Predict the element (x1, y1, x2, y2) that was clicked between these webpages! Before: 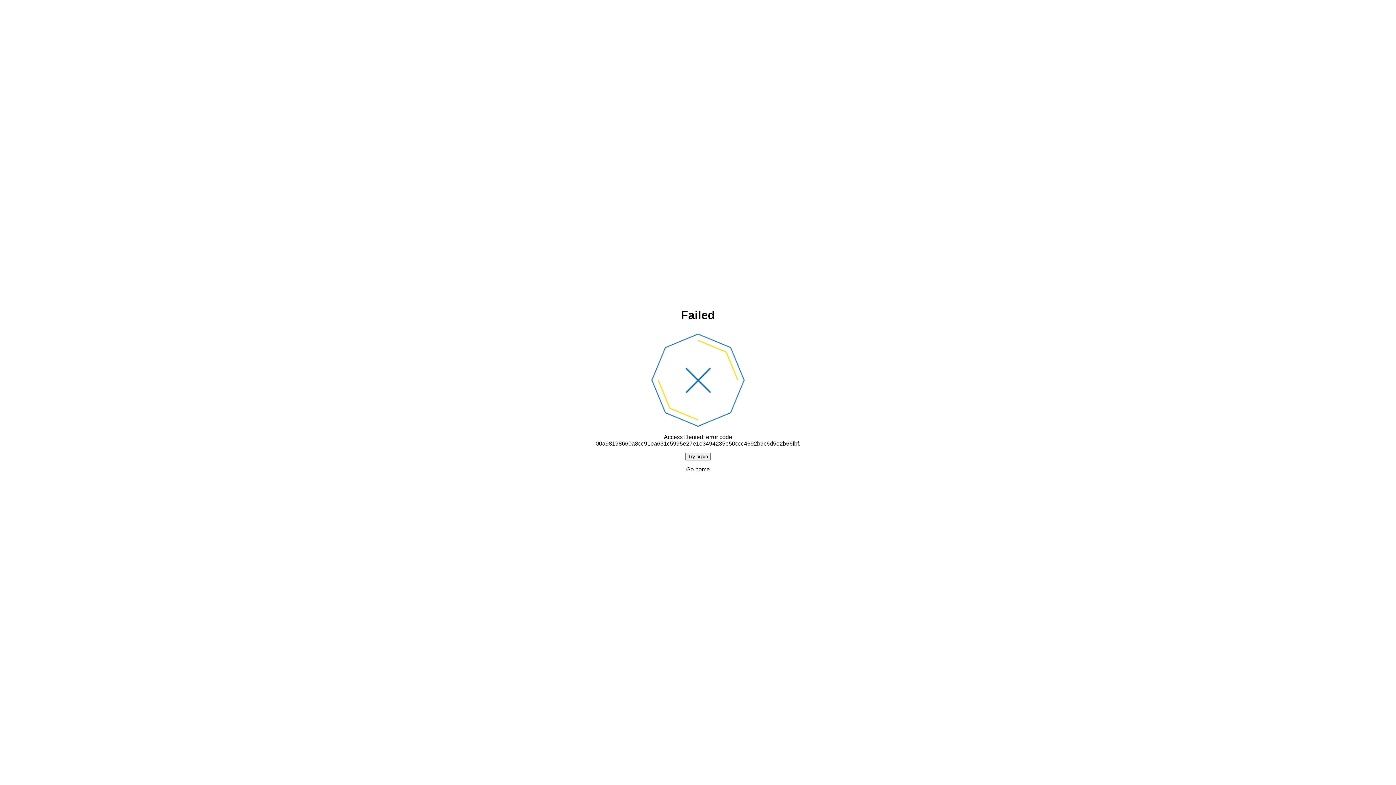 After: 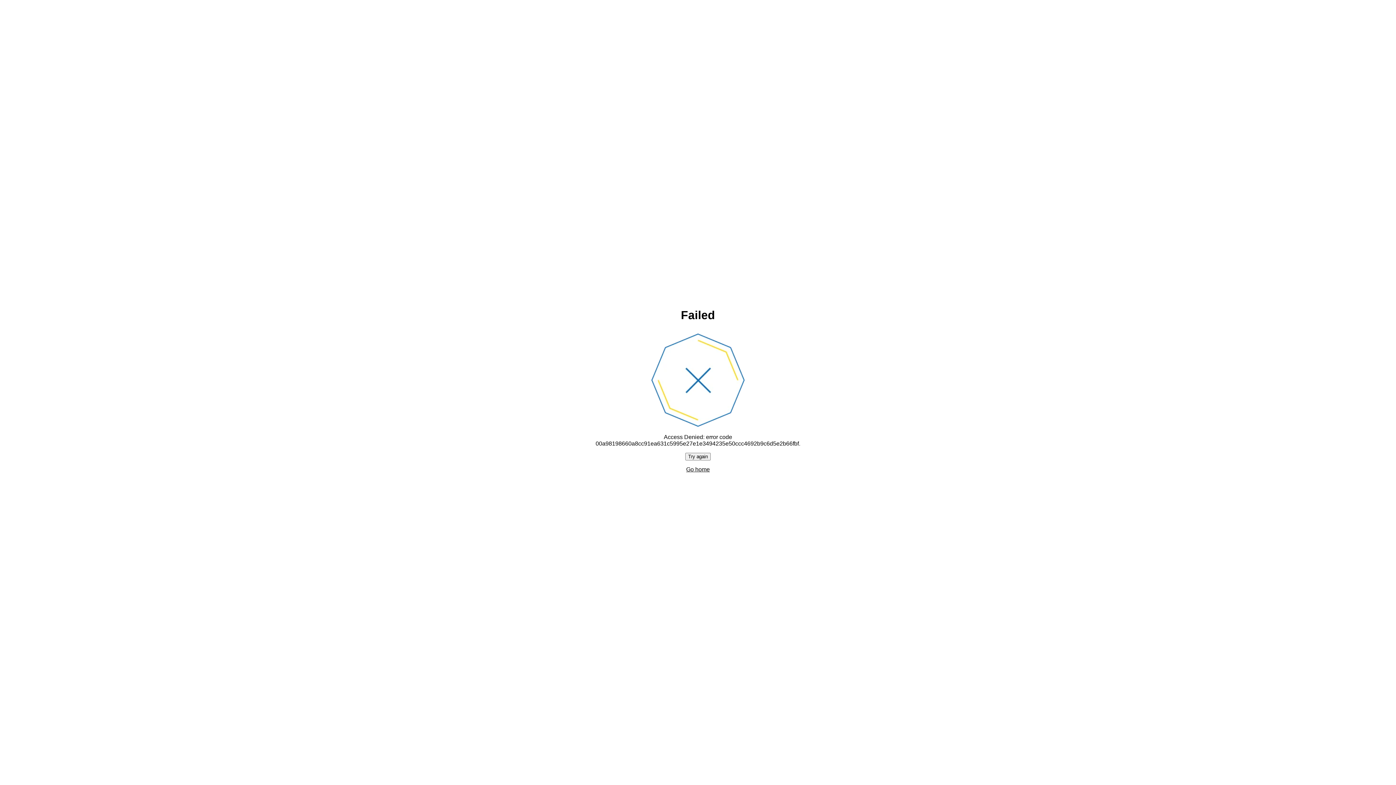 Action: label: Try again bbox: (685, 452, 710, 460)